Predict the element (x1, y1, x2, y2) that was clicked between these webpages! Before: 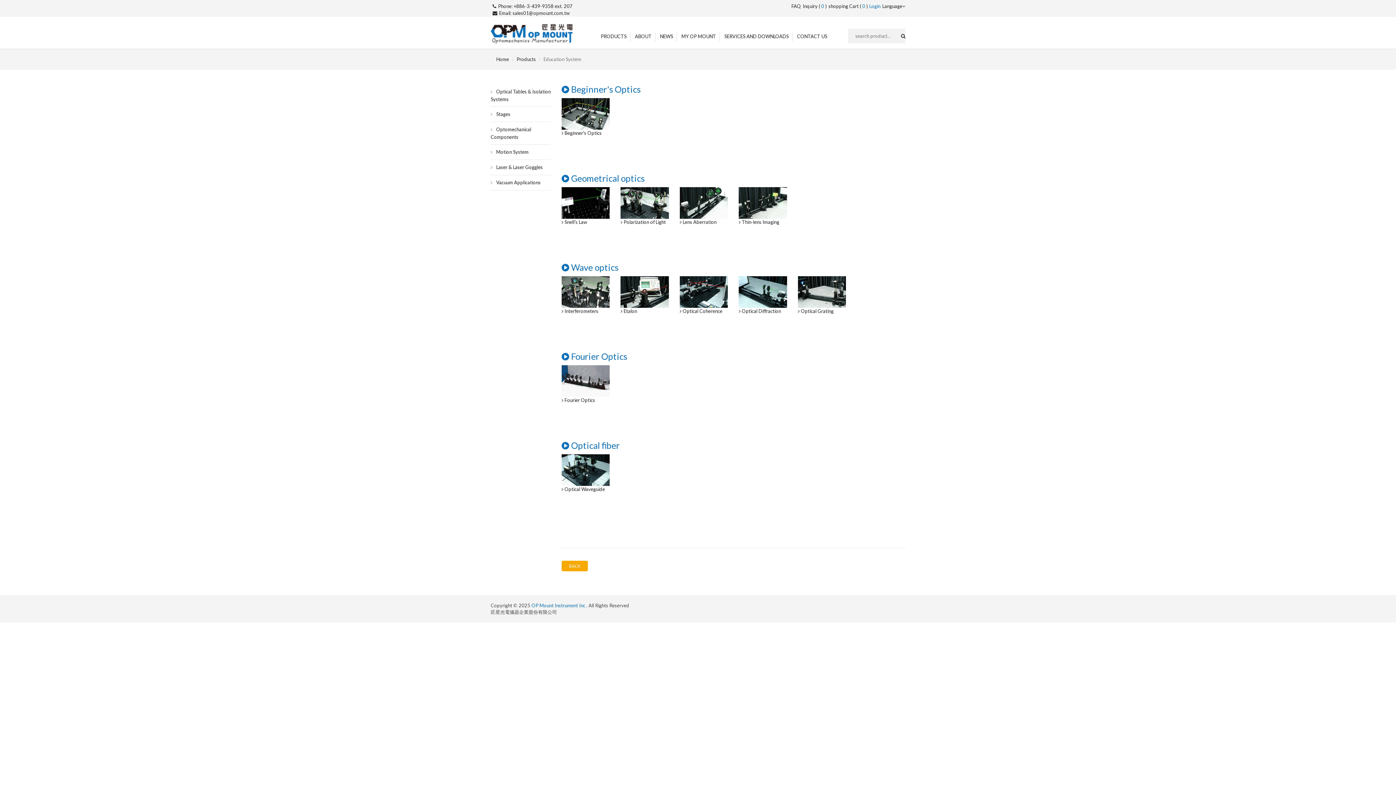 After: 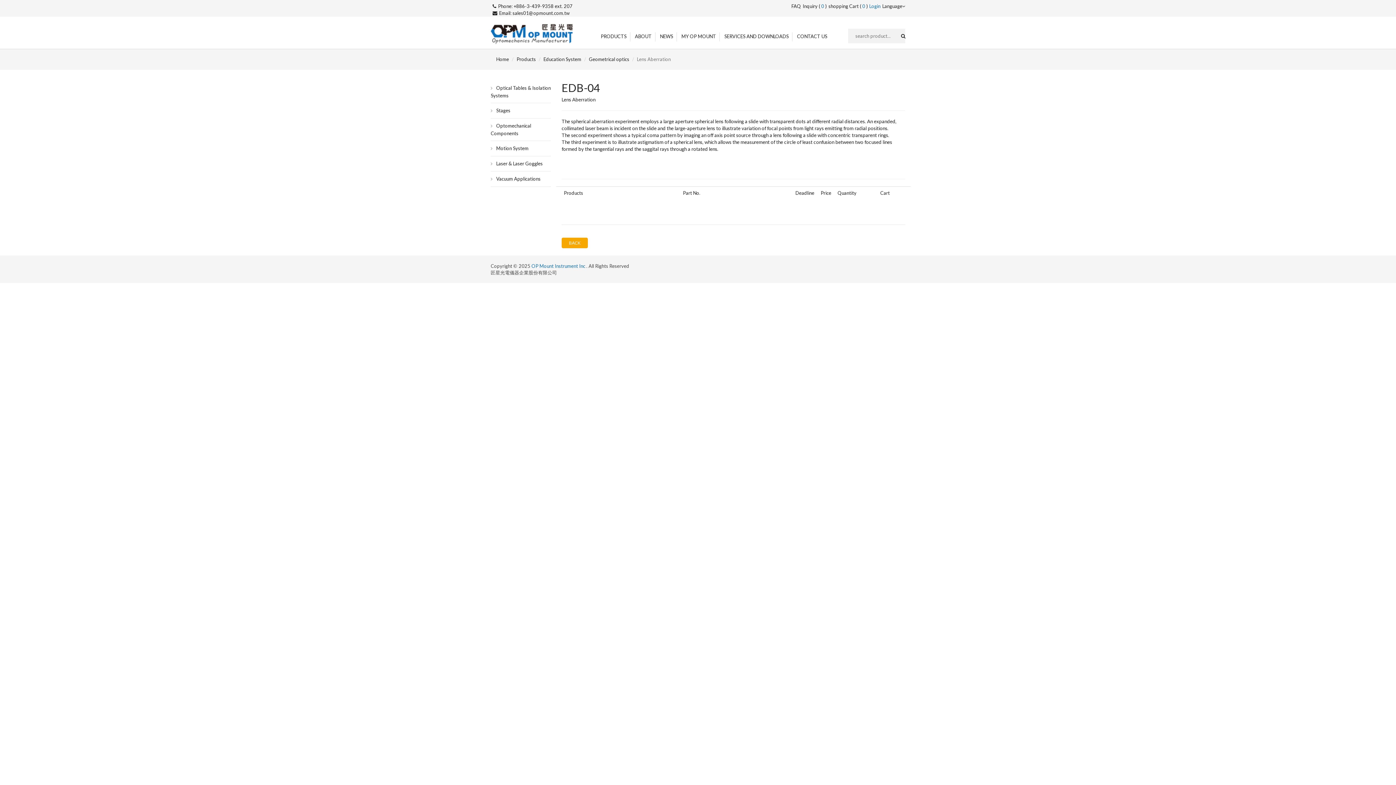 Action: bbox: (679, 199, 728, 255) label:  Lens Aberration